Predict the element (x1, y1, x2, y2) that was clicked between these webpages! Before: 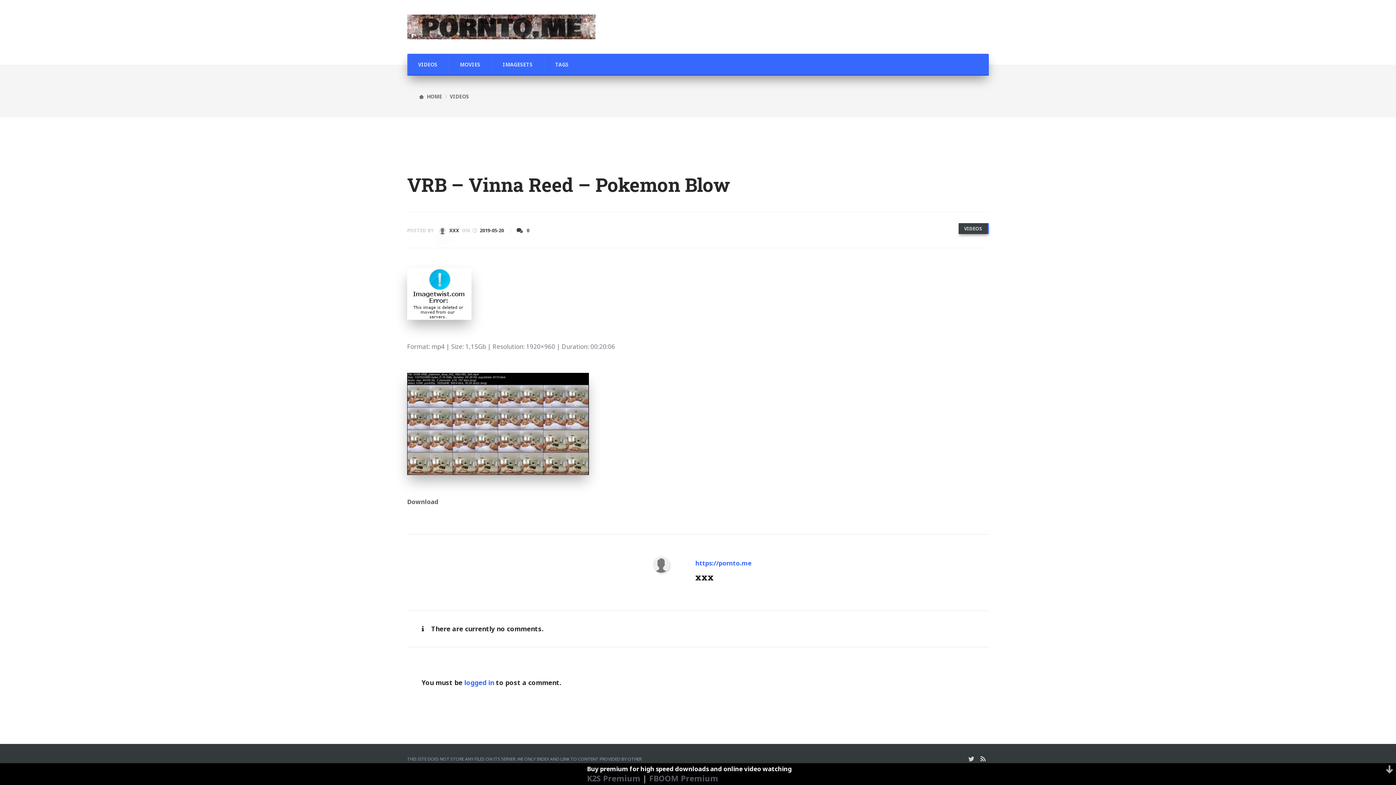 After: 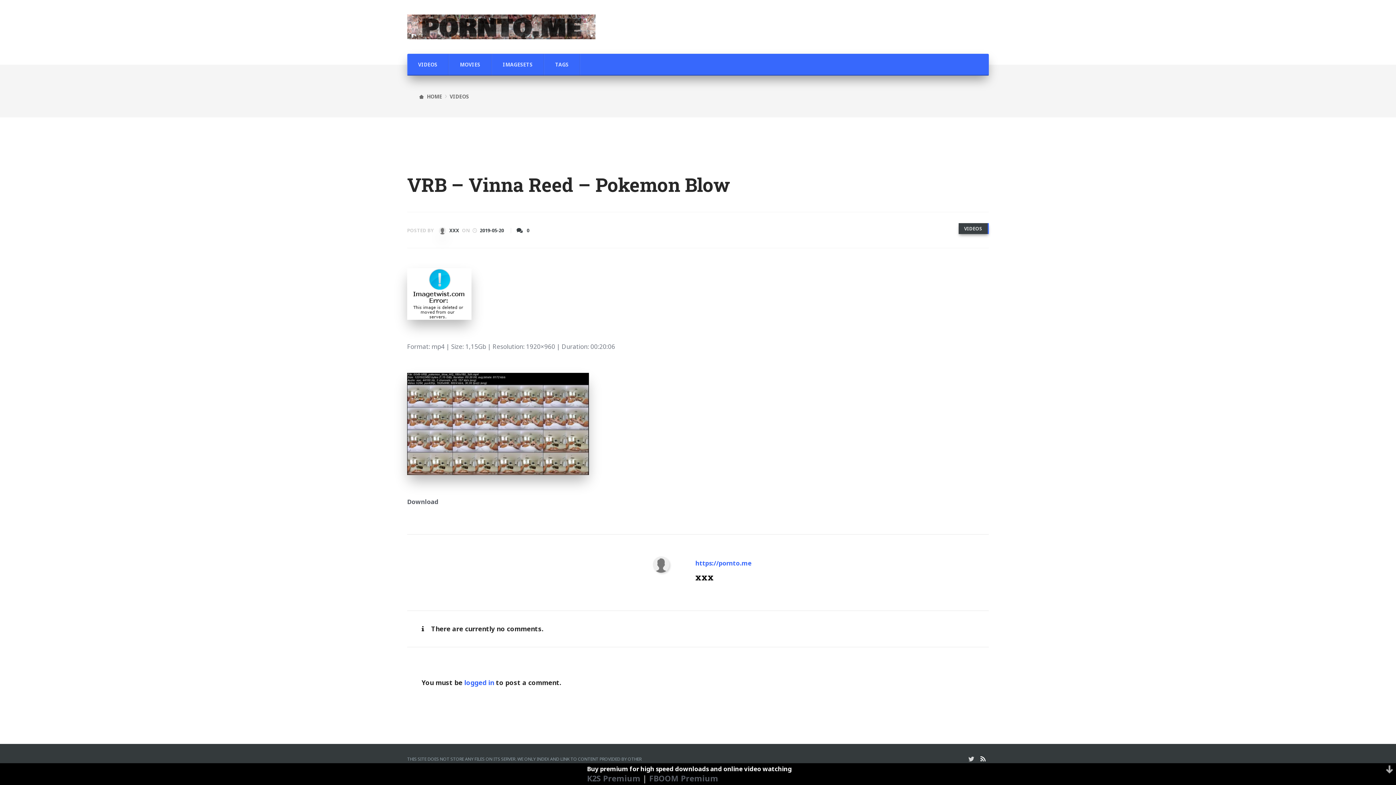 Action: bbox: (977, 753, 988, 764)